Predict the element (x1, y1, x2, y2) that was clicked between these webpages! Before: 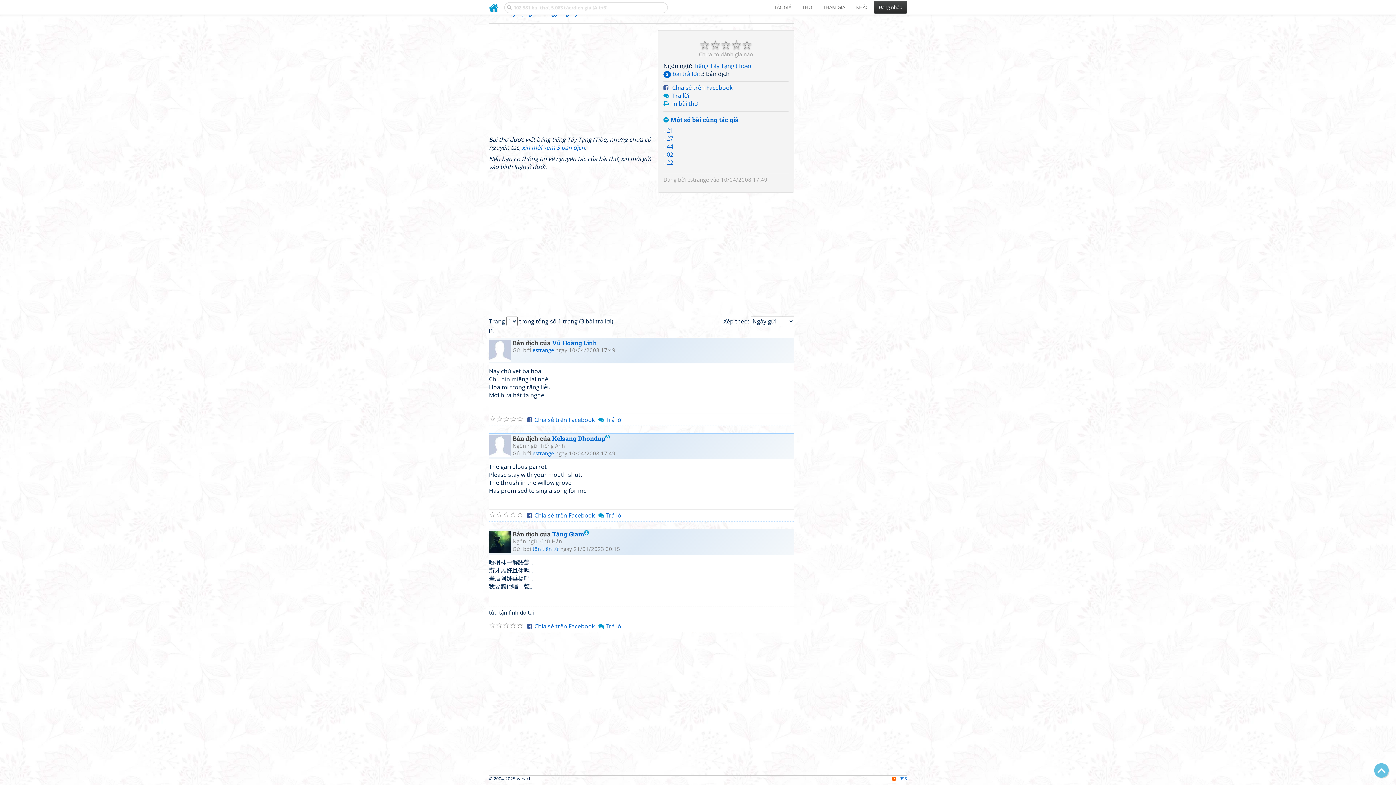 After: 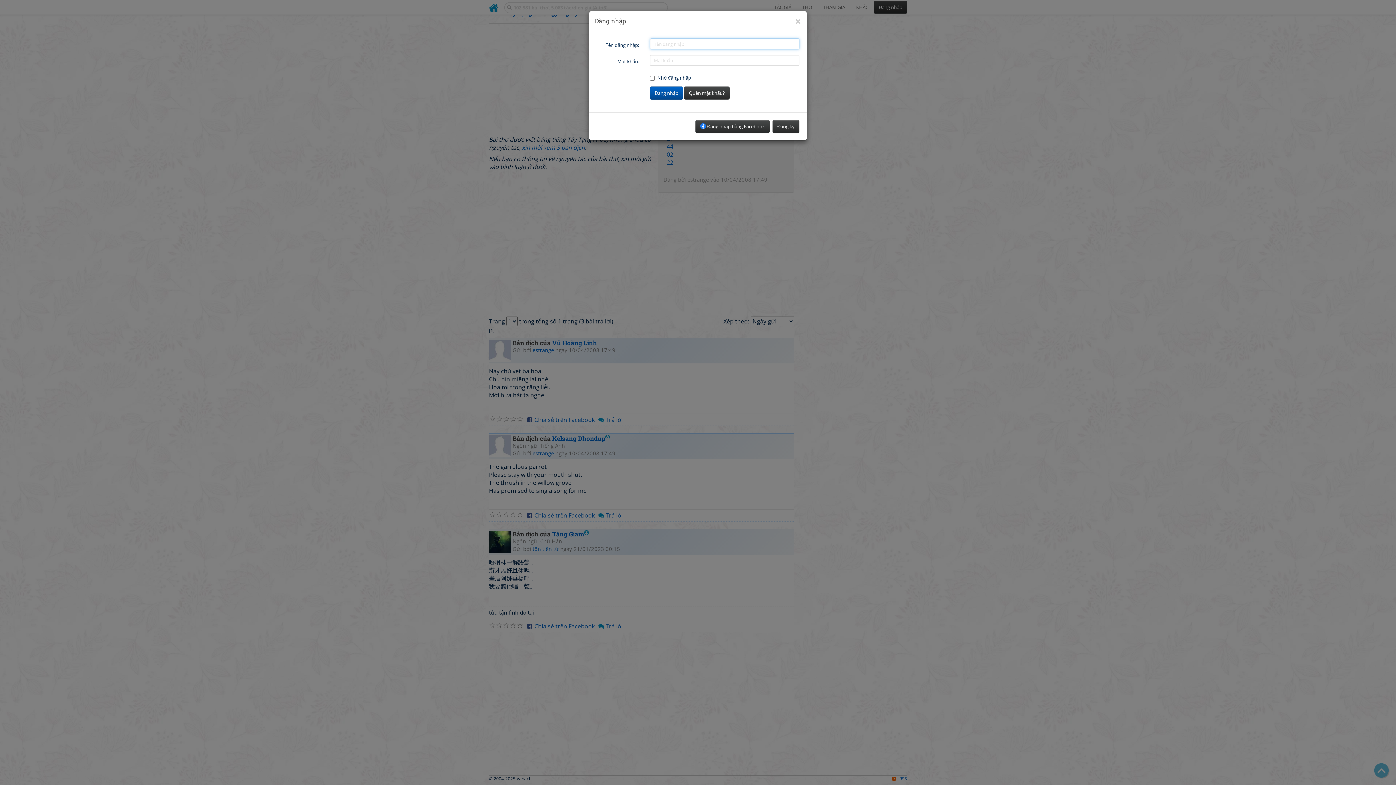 Action: label: Đăng nhập bbox: (874, 0, 907, 13)